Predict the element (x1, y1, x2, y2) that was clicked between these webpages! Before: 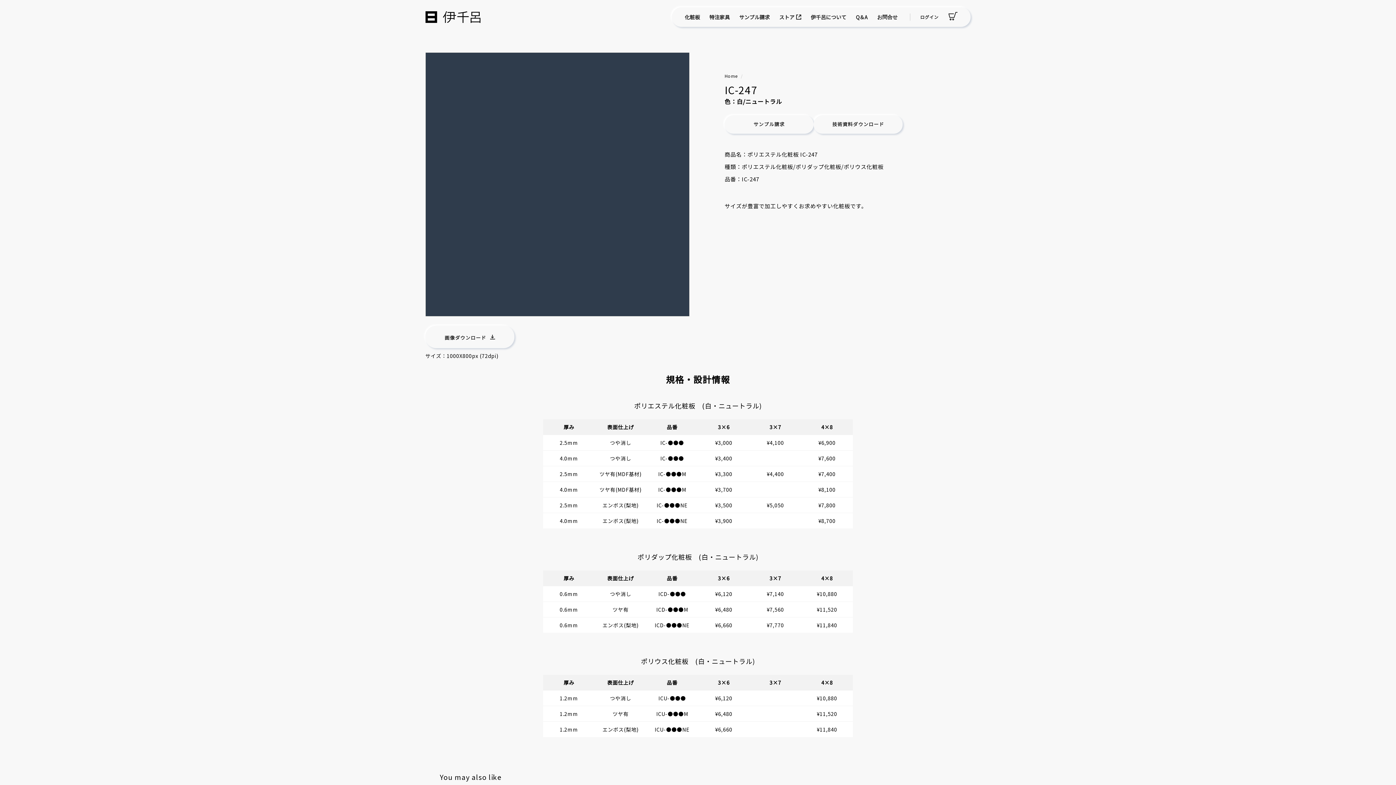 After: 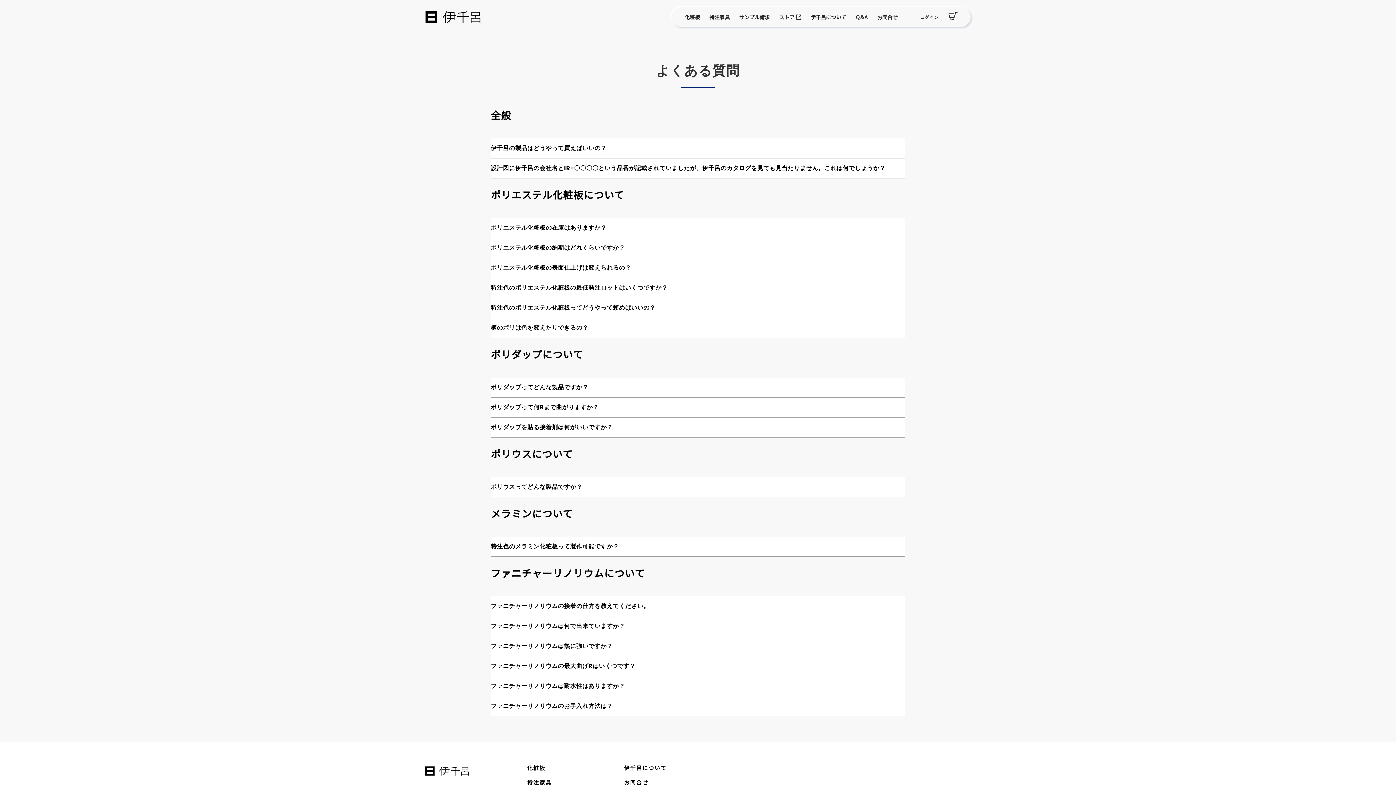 Action: bbox: (851, 8, 872, 25) label: Q＆A